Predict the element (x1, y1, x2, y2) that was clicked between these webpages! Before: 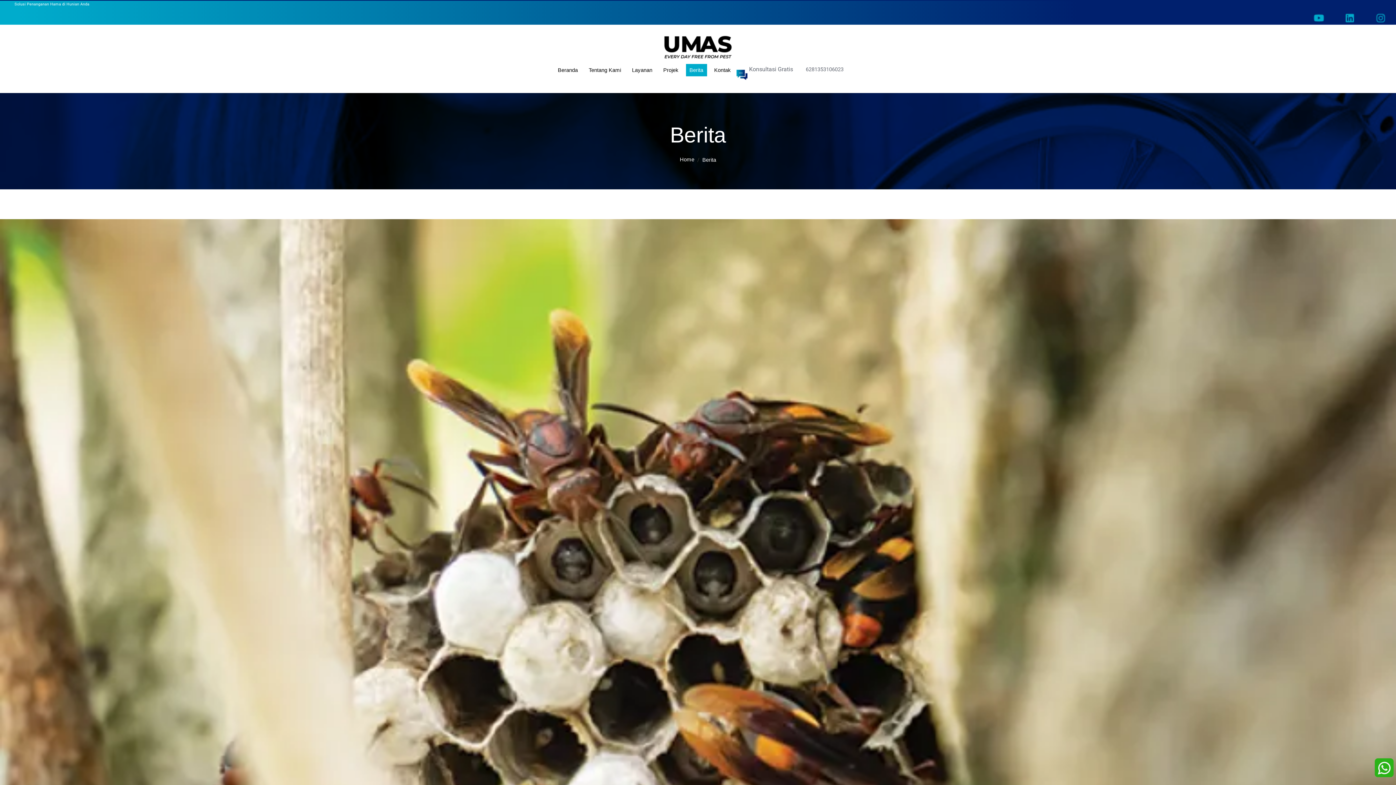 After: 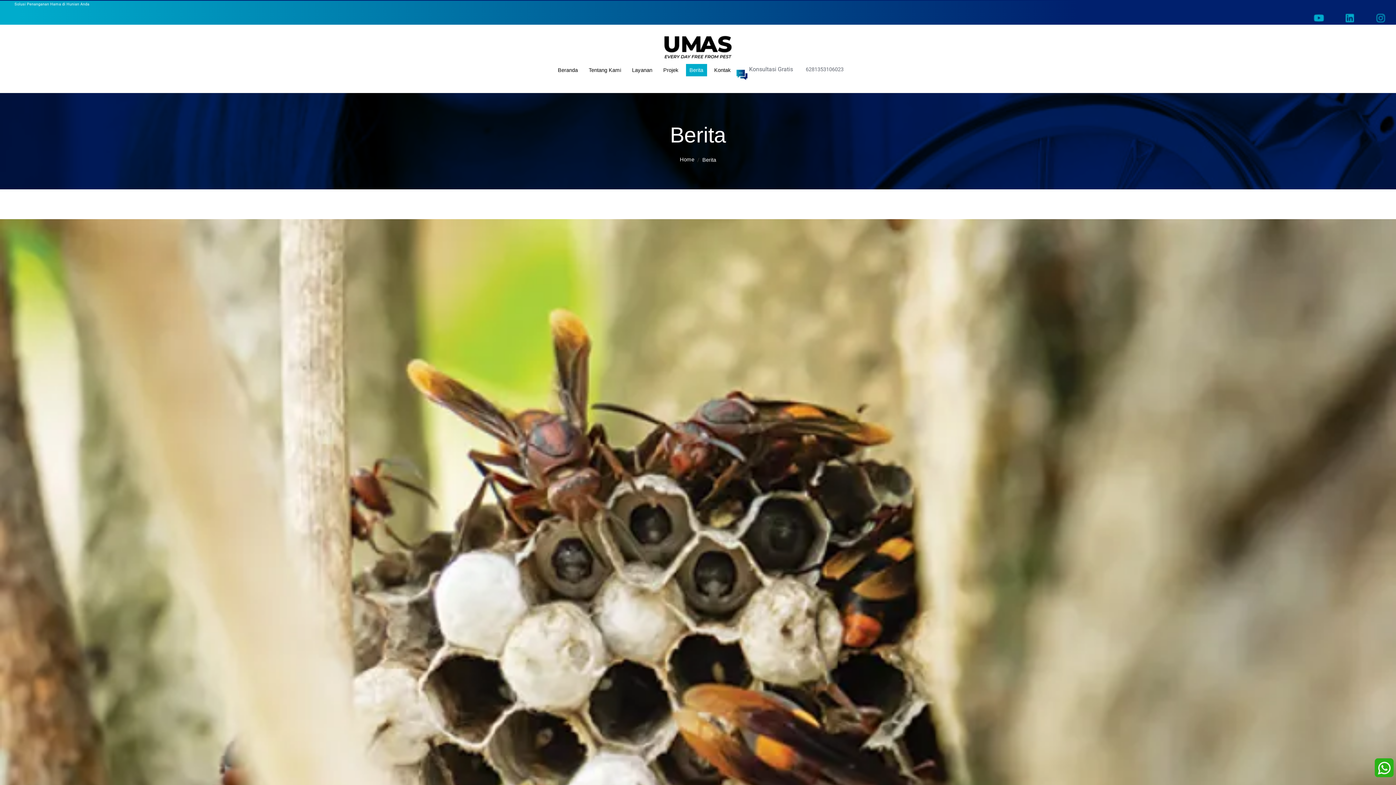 Action: bbox: (1374, 12, 1387, 23)